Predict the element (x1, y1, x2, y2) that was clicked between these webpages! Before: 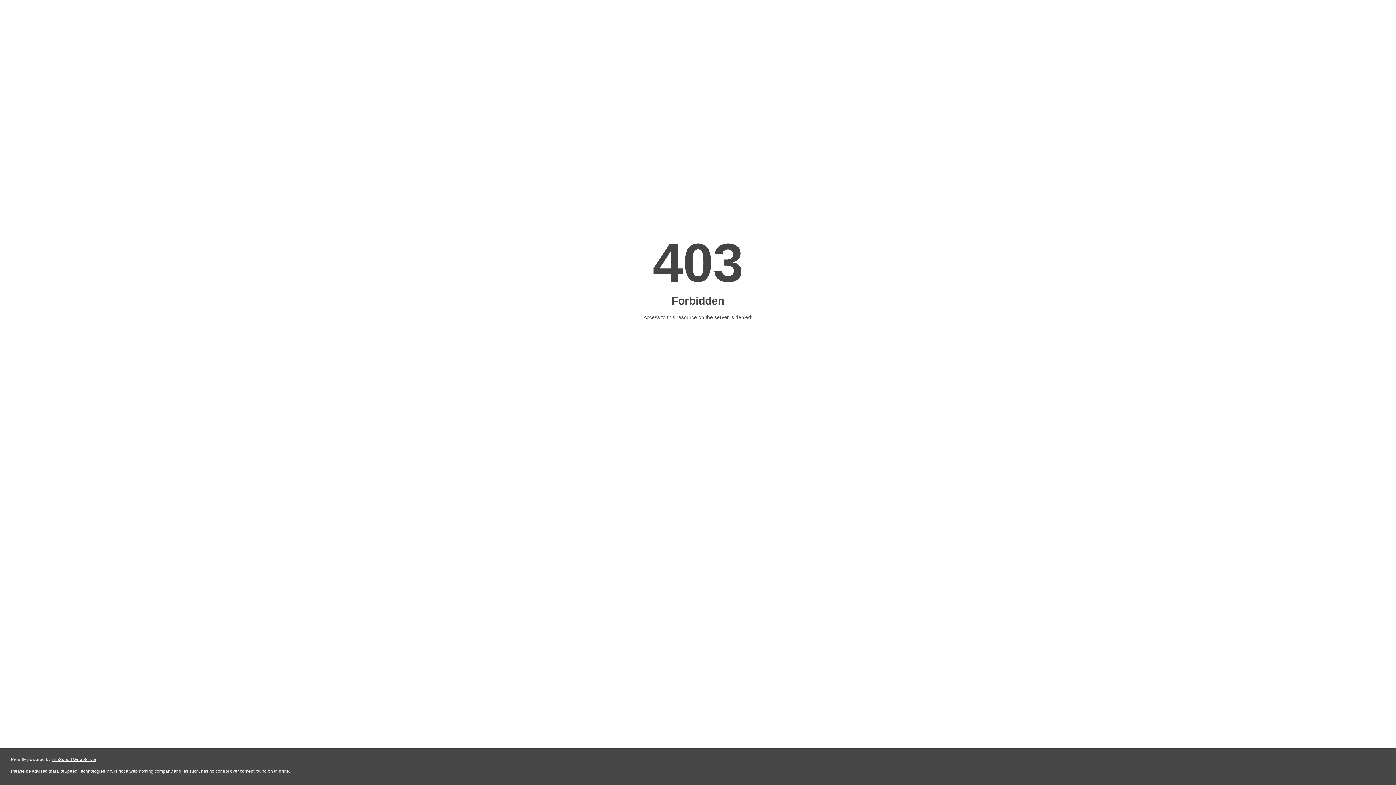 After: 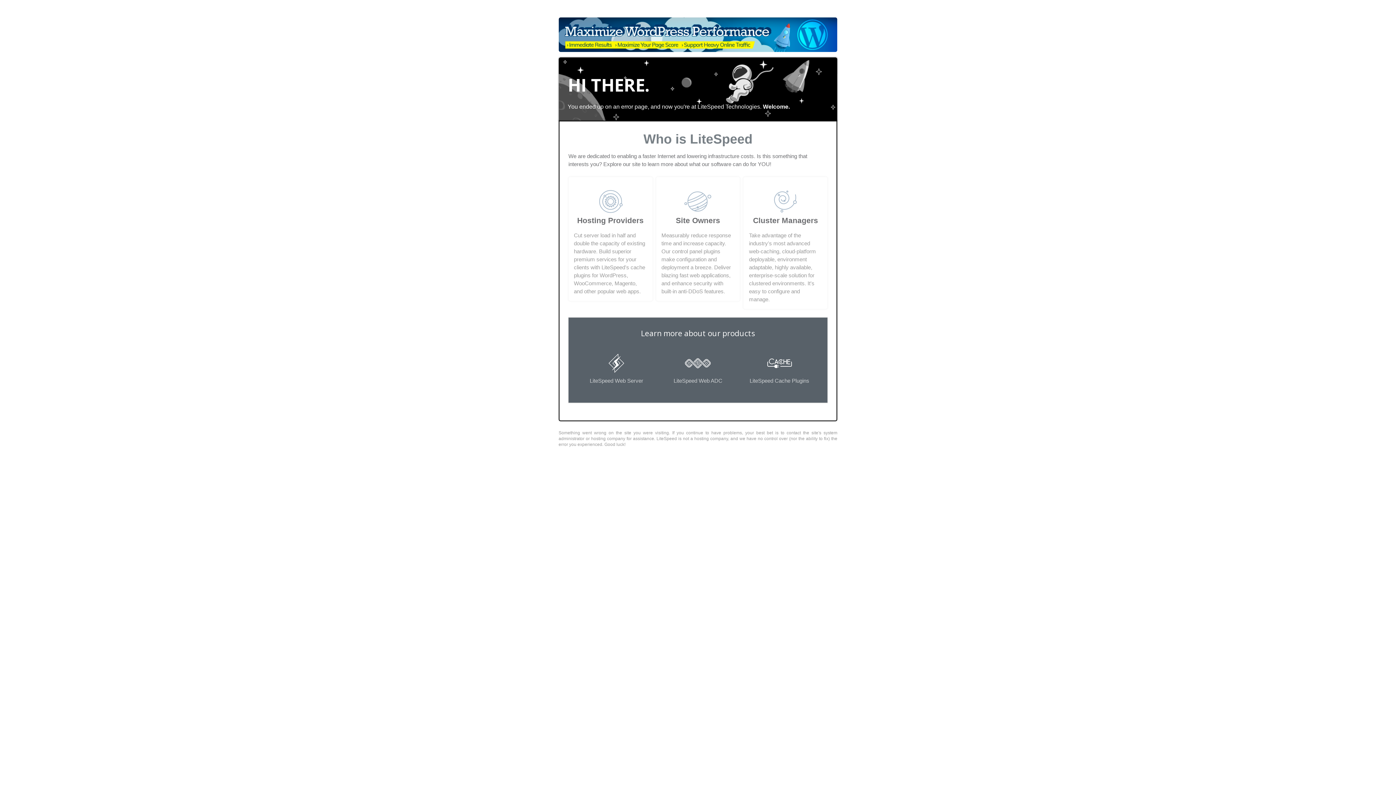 Action: bbox: (51, 757, 96, 762) label: LiteSpeed Web Server